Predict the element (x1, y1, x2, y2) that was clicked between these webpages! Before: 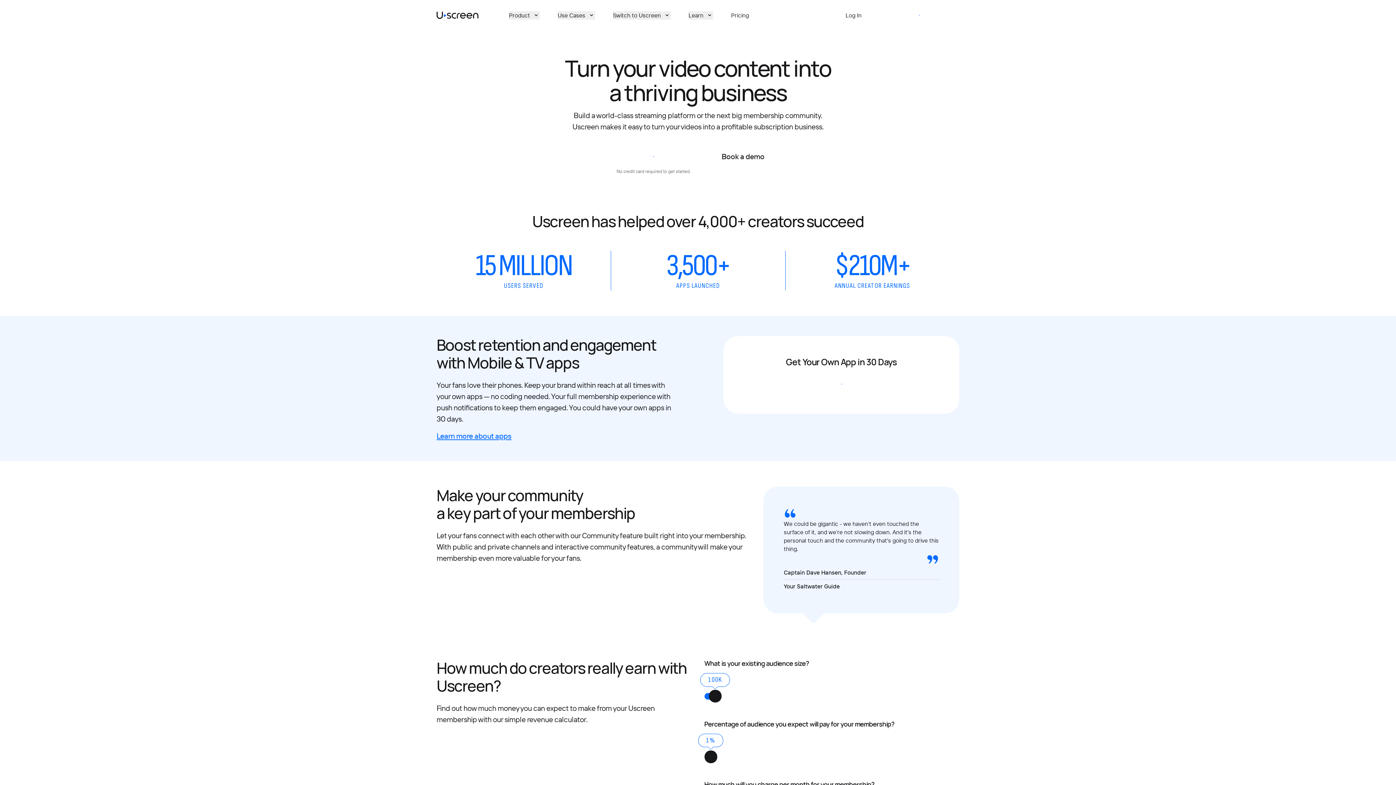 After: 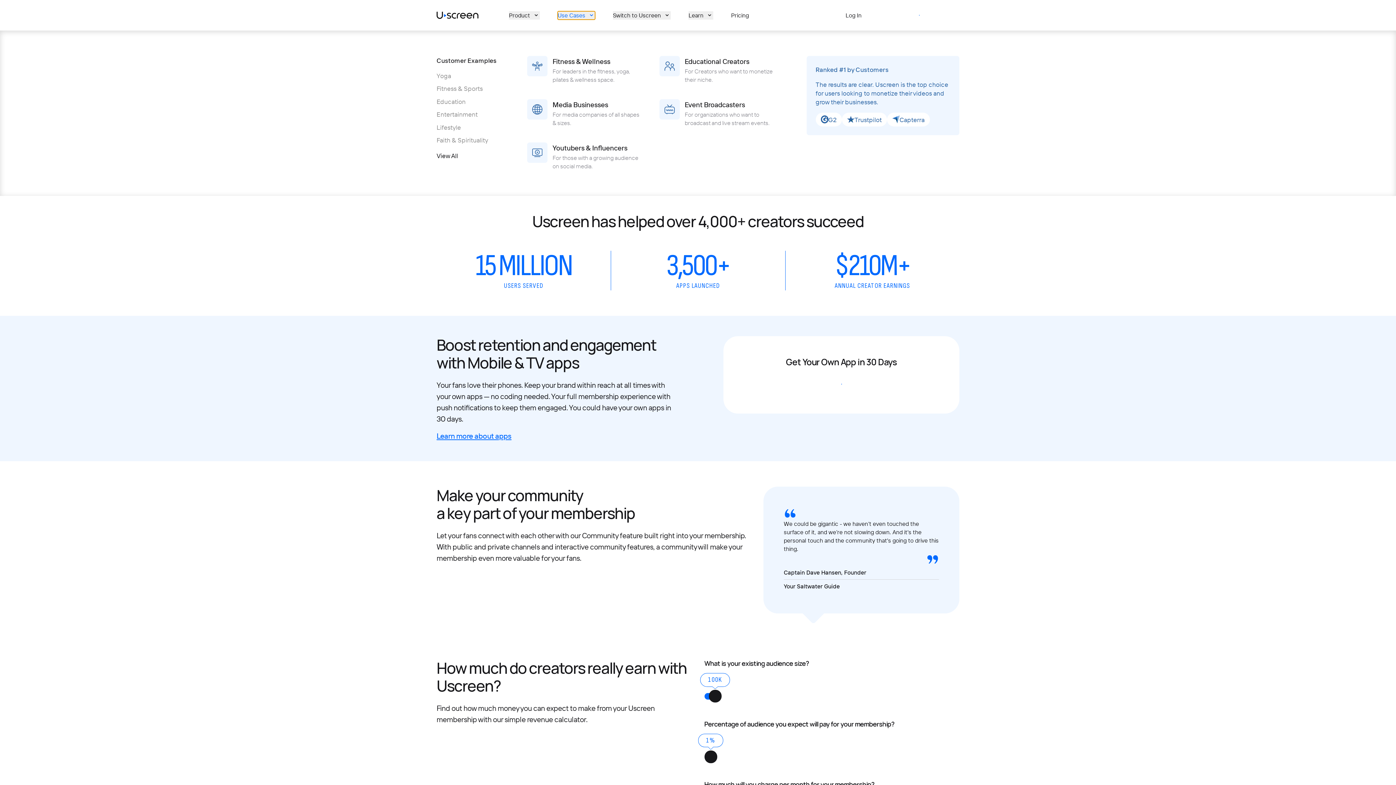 Action: bbox: (557, 11, 595, 19) label: Use Cases